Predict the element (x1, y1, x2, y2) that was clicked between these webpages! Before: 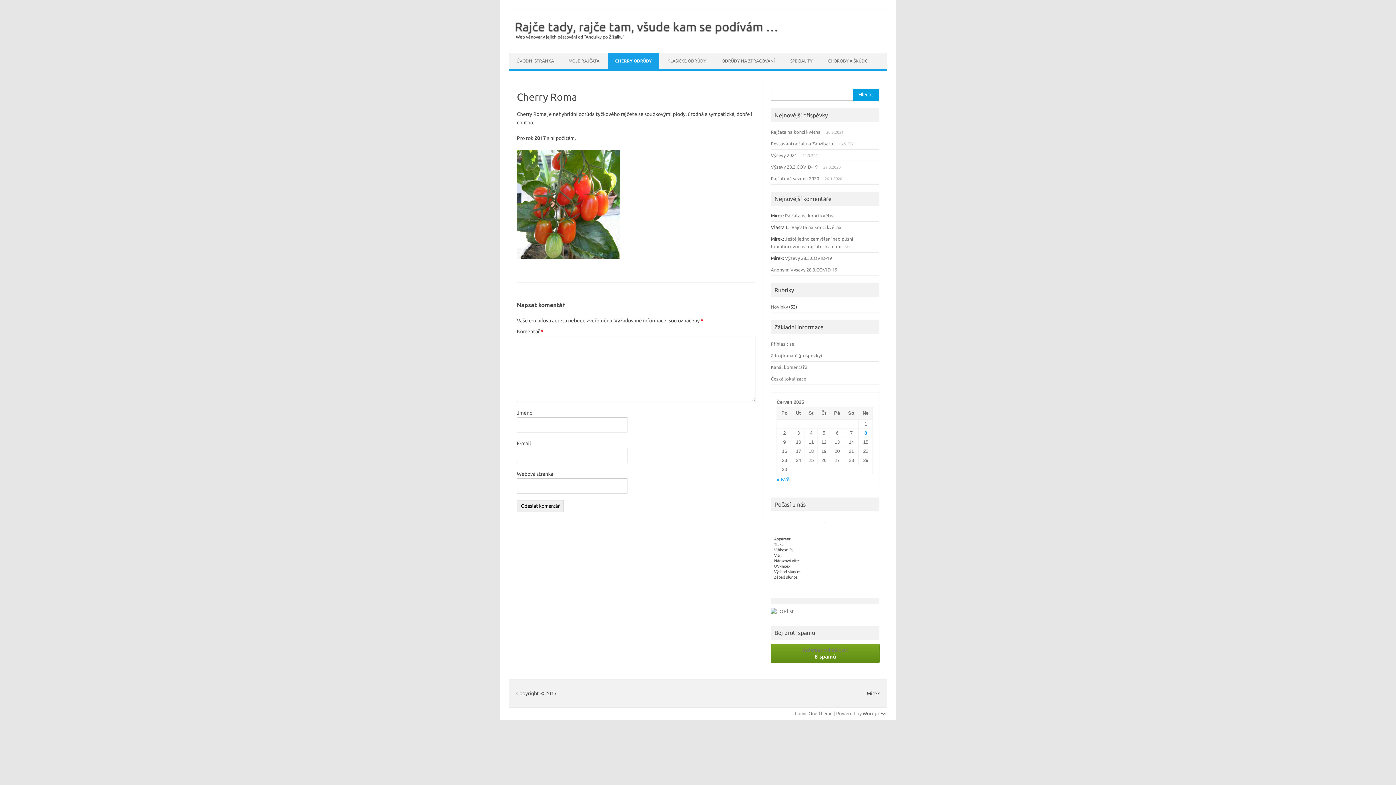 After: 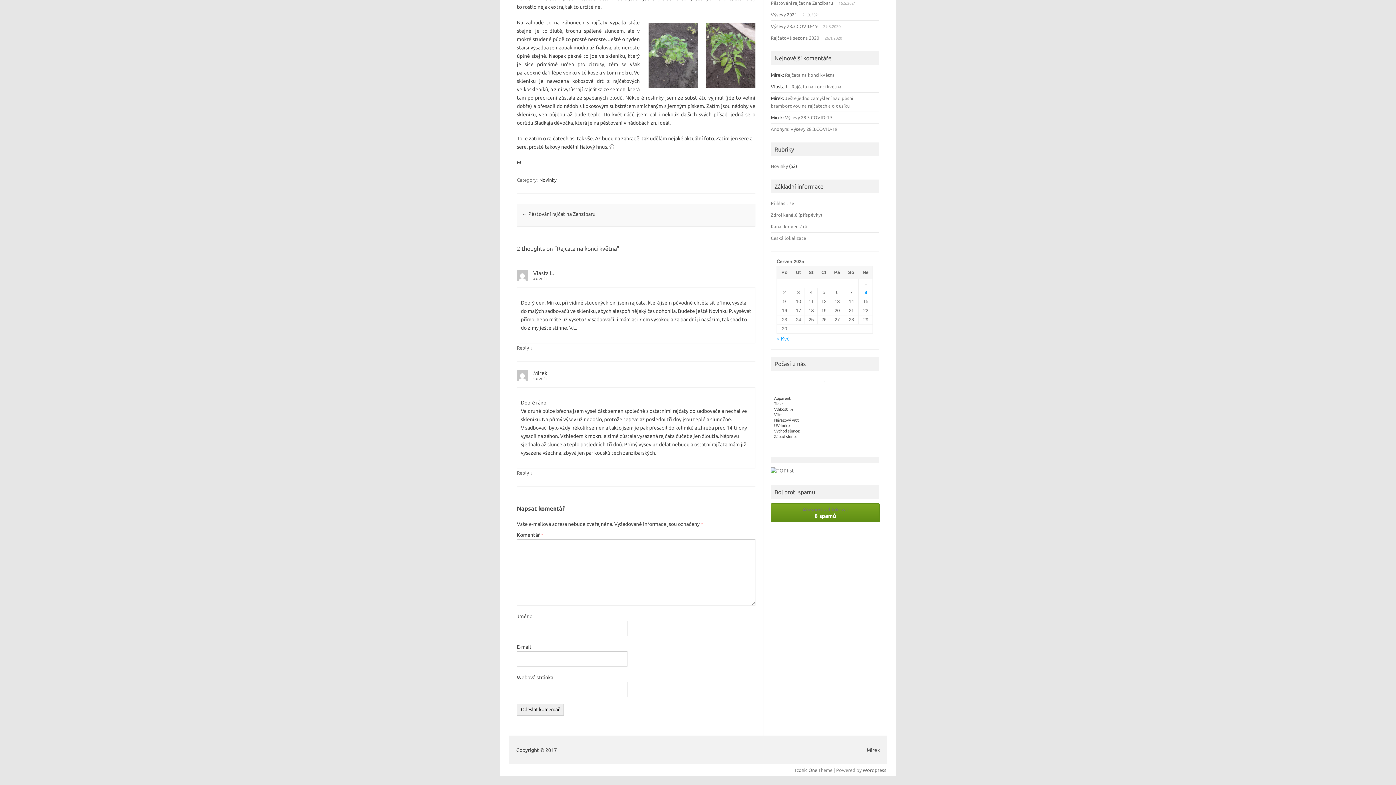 Action: bbox: (785, 213, 835, 218) label: Rajčata na konci května